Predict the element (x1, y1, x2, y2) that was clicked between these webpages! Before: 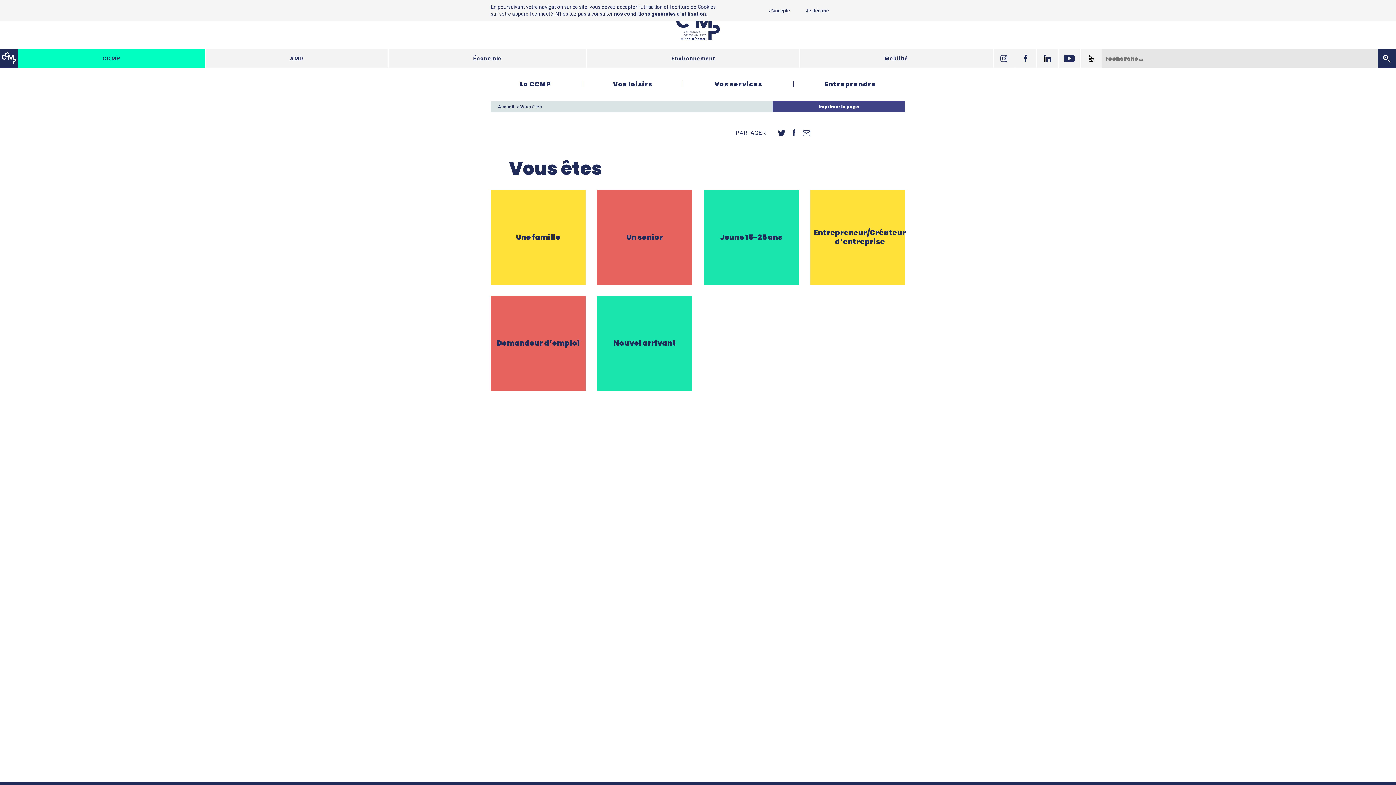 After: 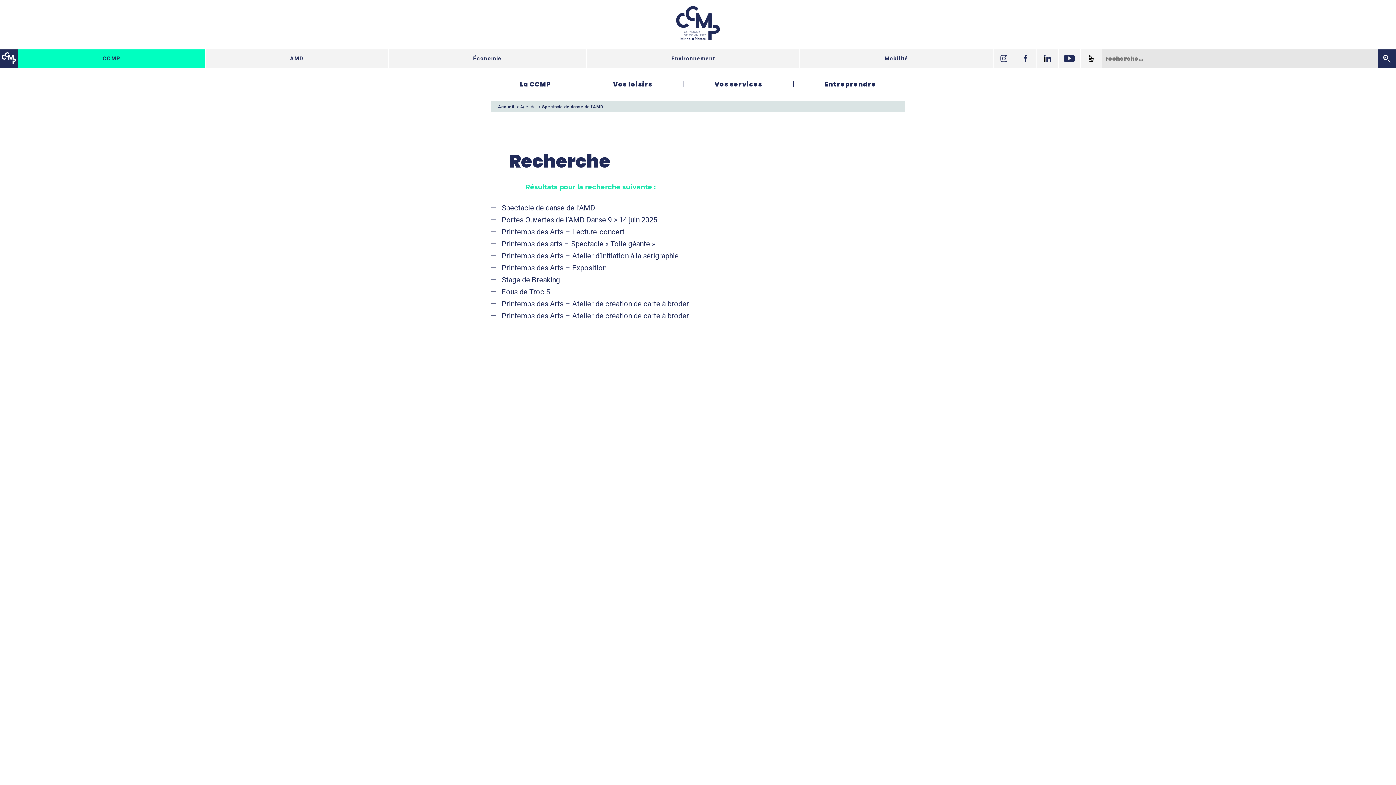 Action: bbox: (1378, 49, 1396, 67)